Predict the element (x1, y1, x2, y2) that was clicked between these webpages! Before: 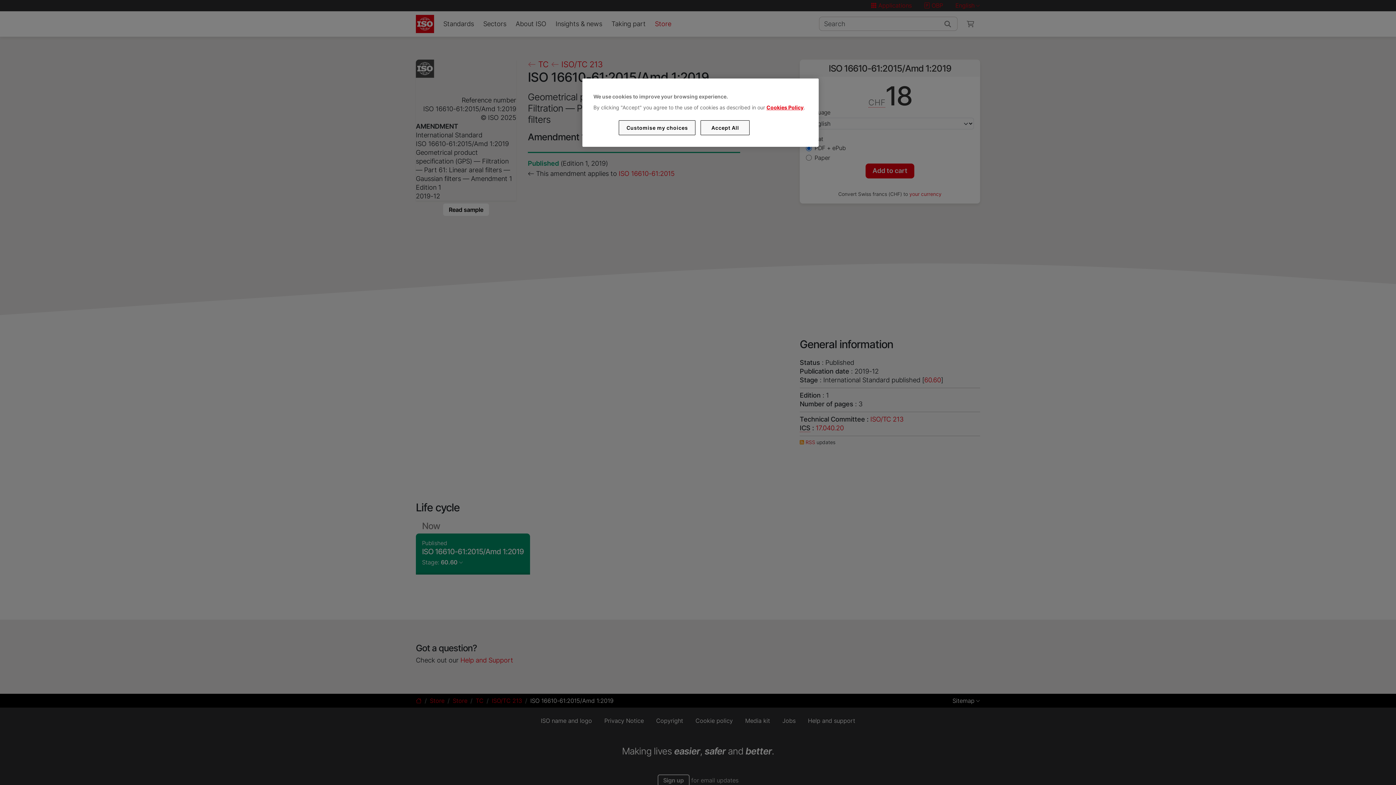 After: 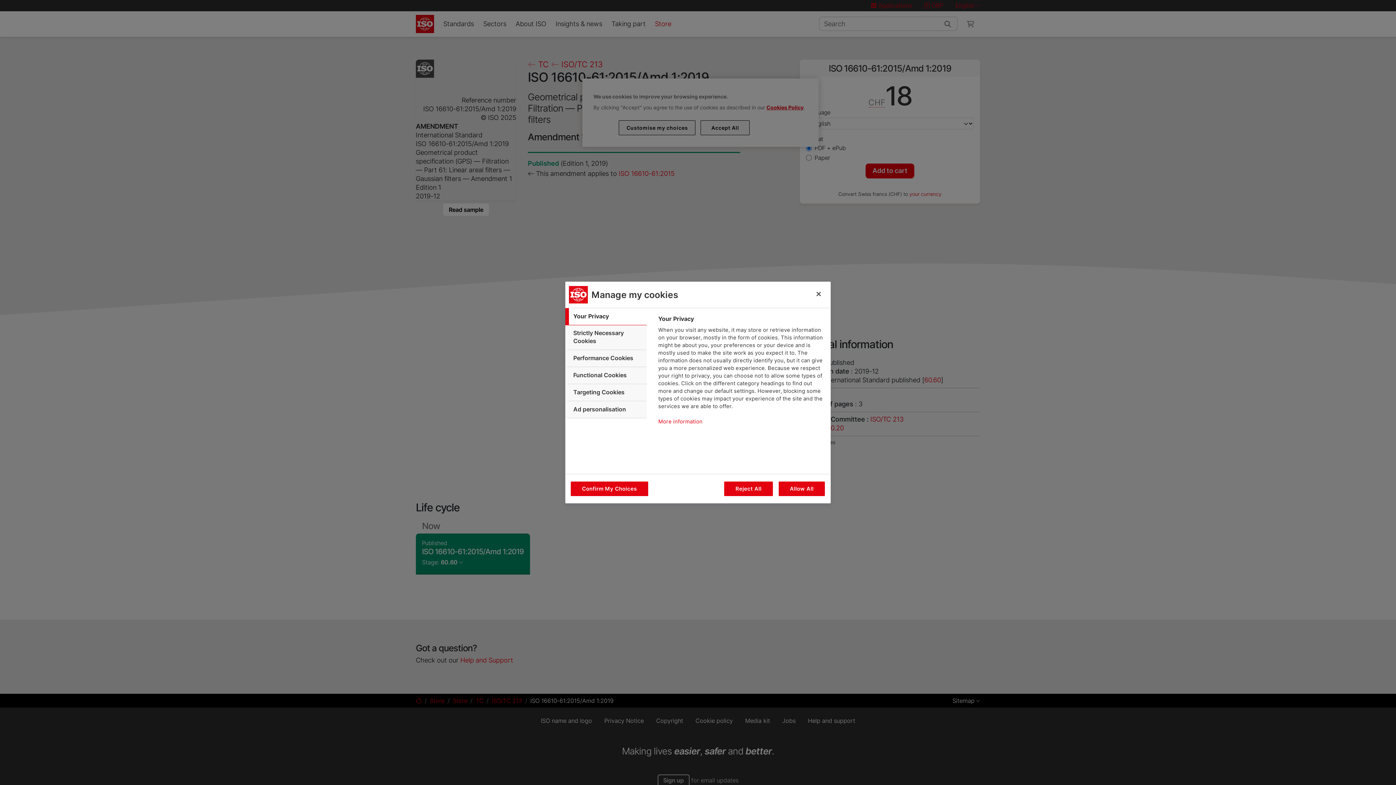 Action: bbox: (619, 120, 695, 135) label: Customise my choices